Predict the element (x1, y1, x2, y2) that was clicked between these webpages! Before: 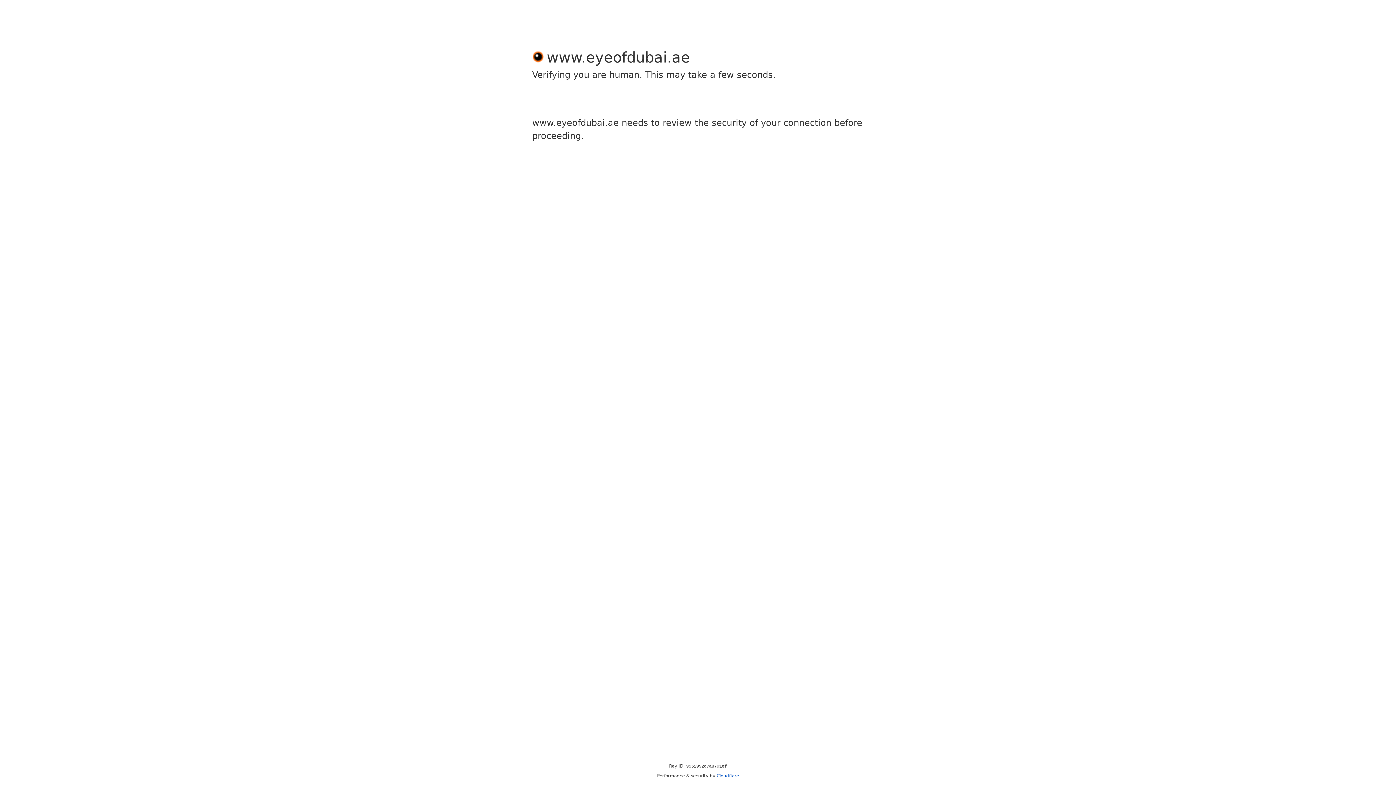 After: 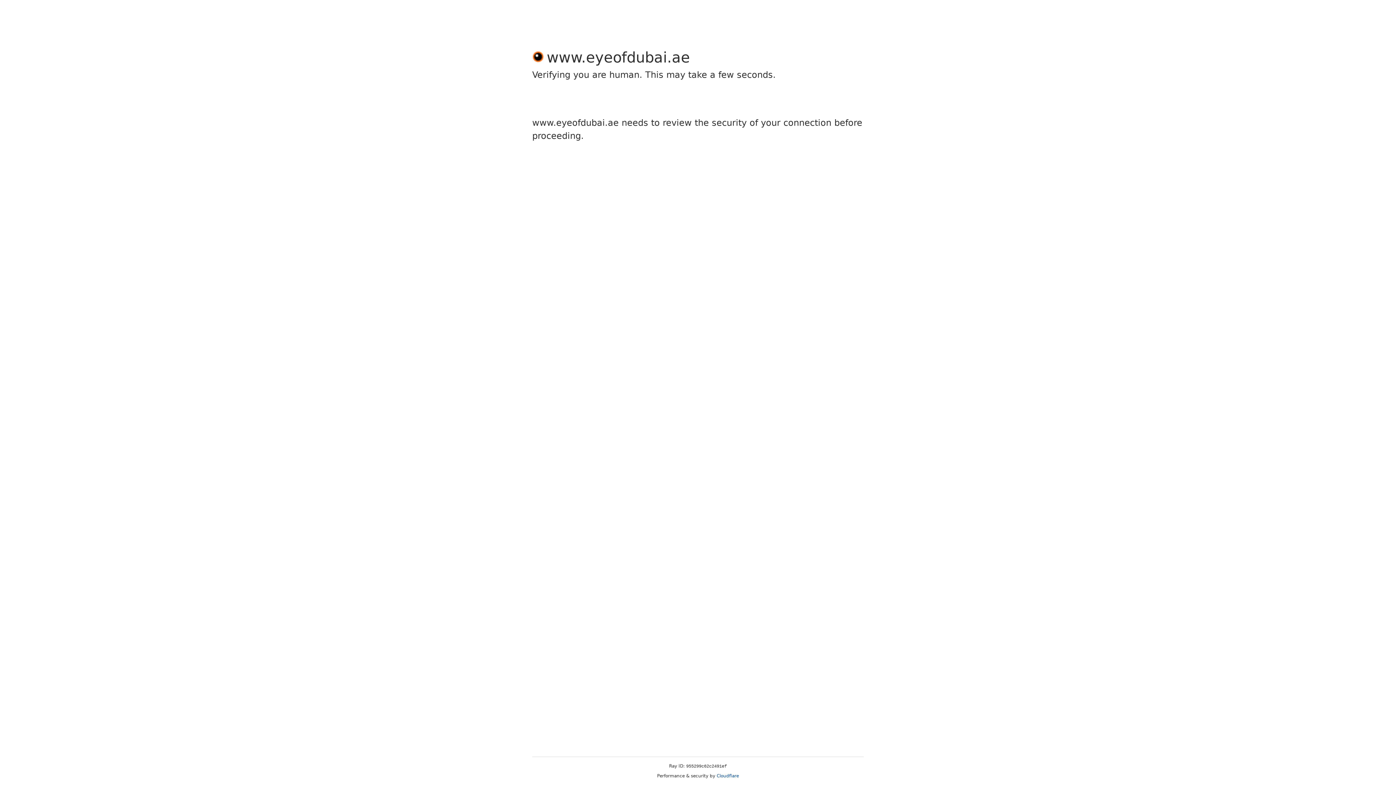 Action: bbox: (716, 773, 739, 778) label: Cloudflare